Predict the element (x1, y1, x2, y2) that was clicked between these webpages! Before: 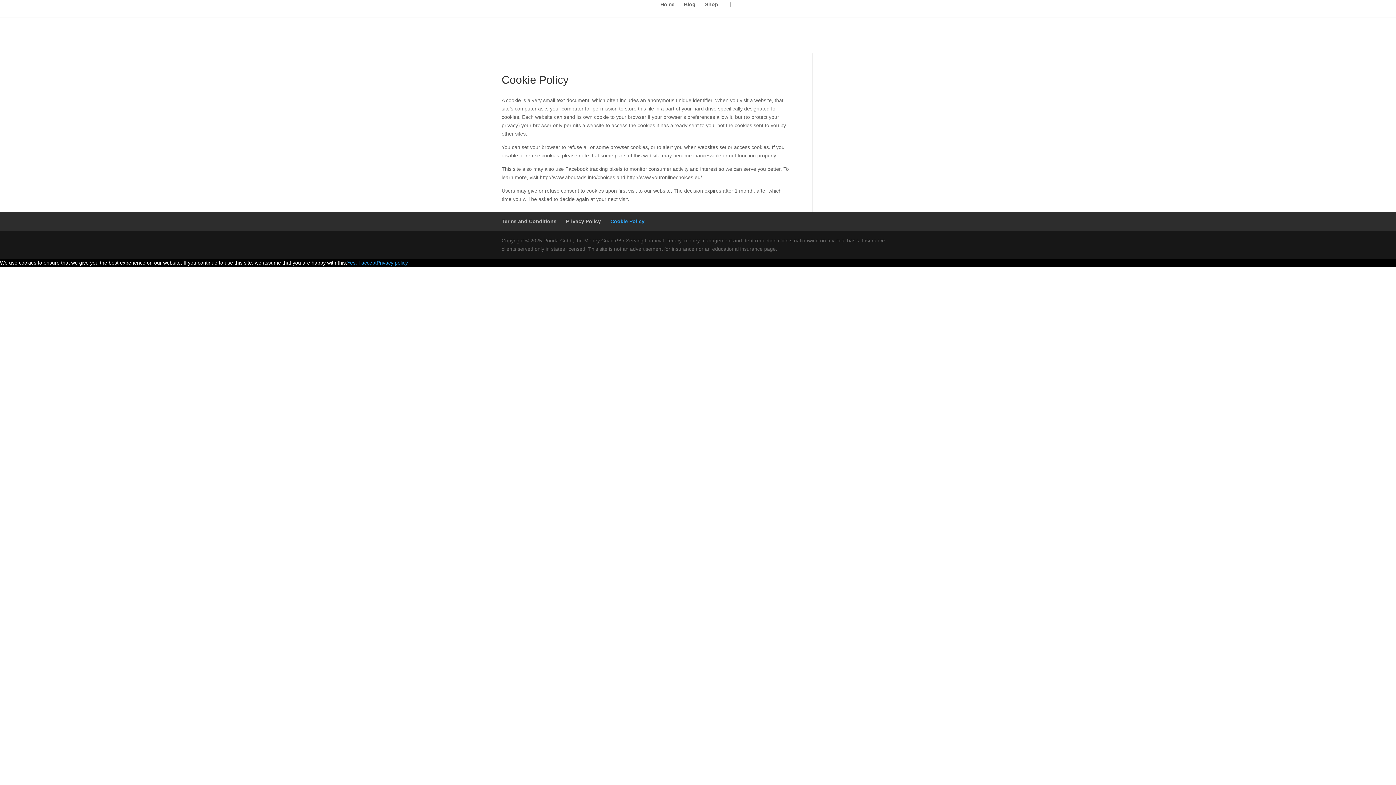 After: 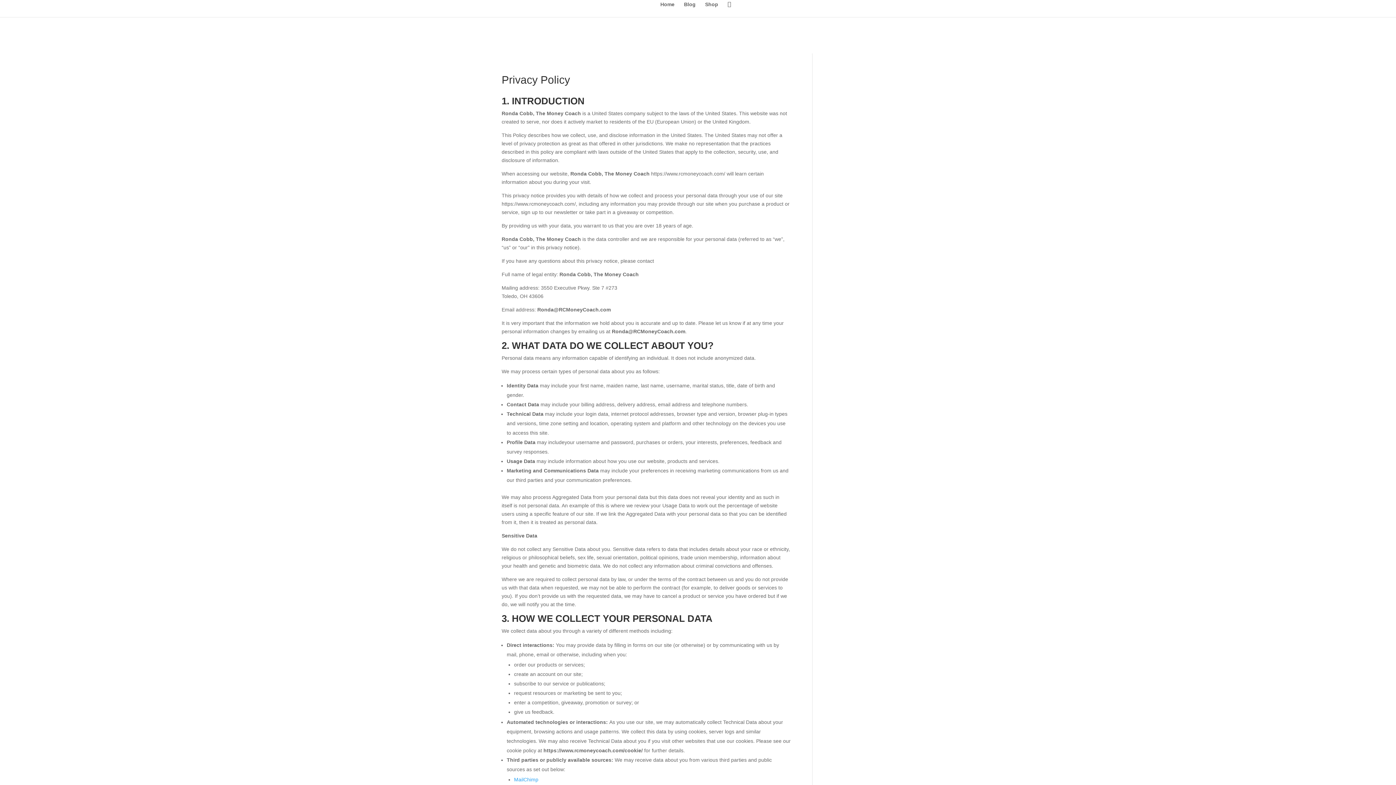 Action: bbox: (566, 218, 601, 224) label: Privacy Policy